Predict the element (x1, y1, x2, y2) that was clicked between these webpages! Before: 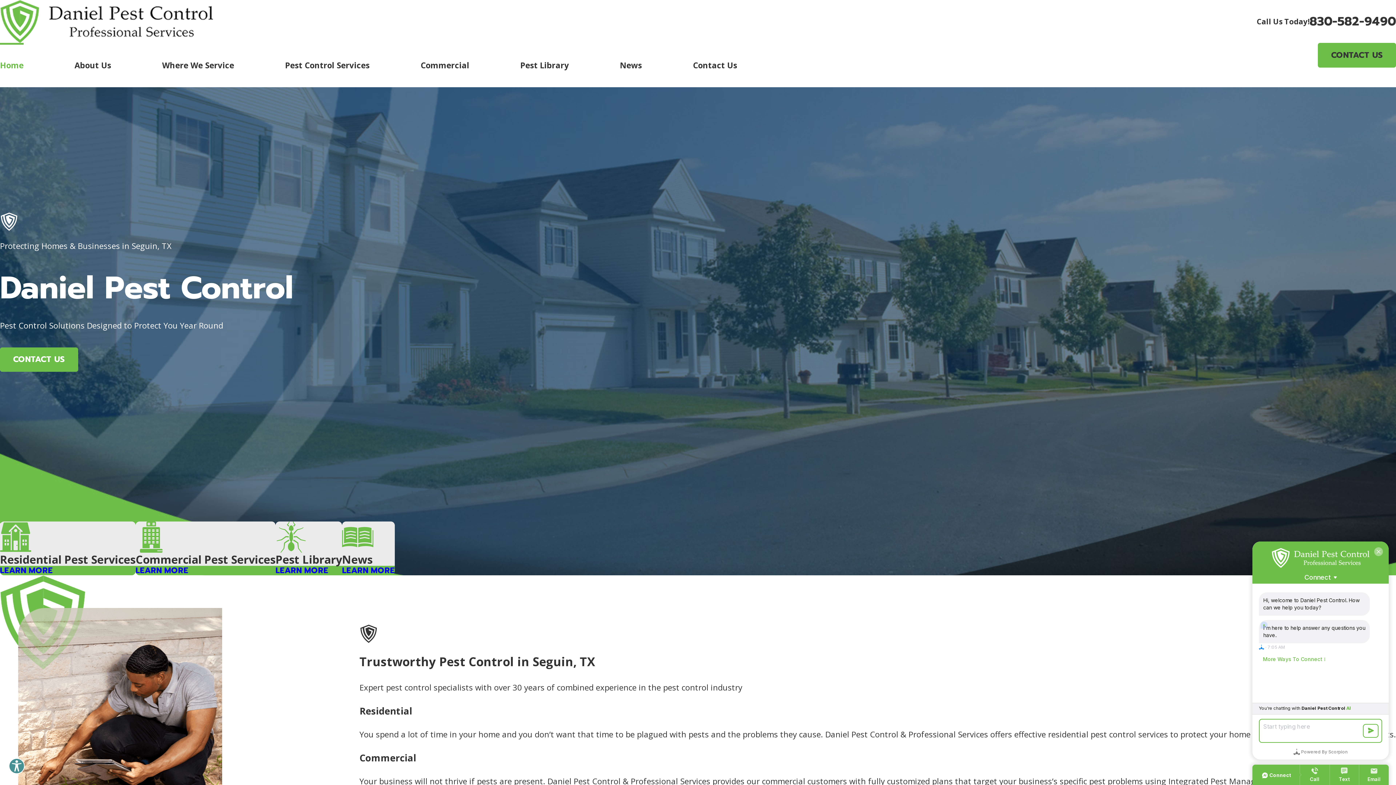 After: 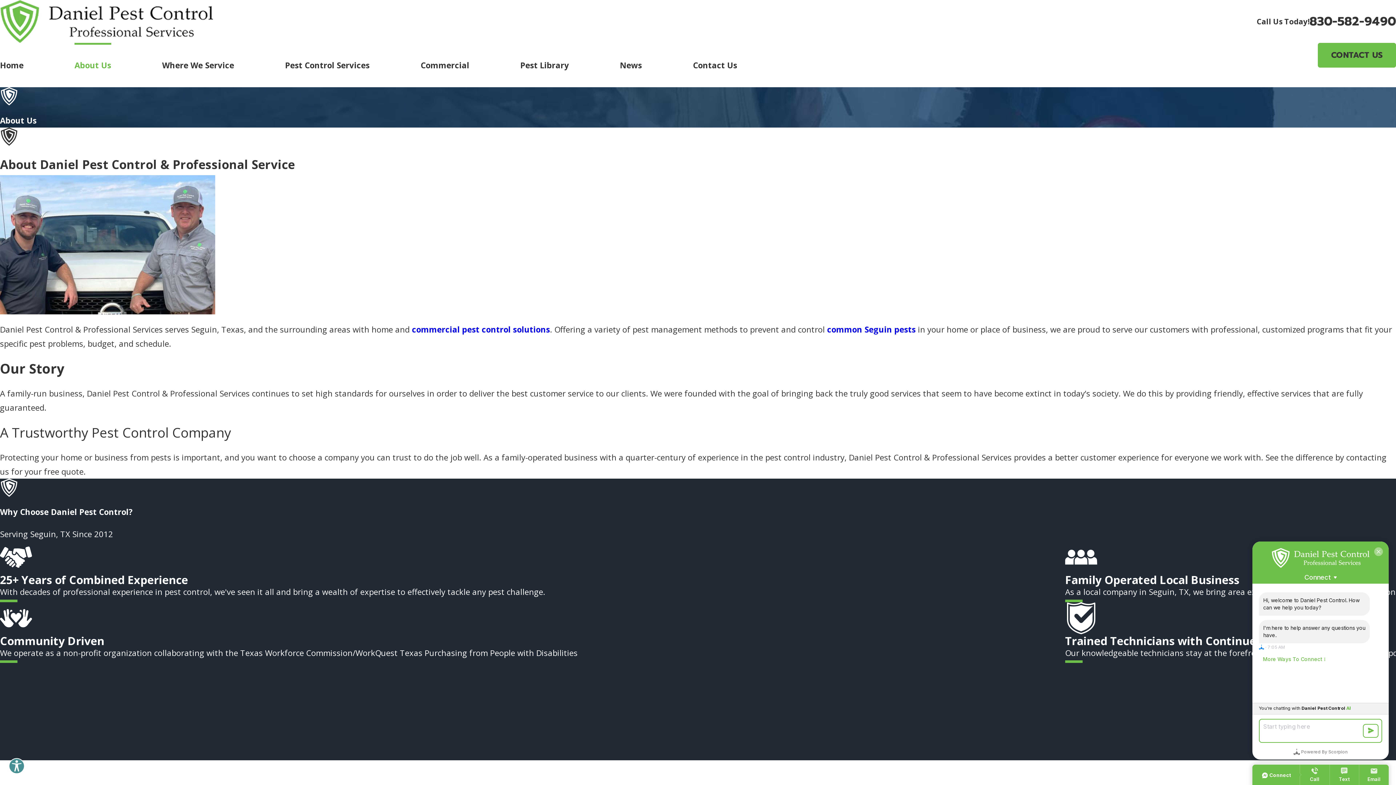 Action: label: Daniel Pest Control & Professional Services  bbox: (825, 729, 990, 740)